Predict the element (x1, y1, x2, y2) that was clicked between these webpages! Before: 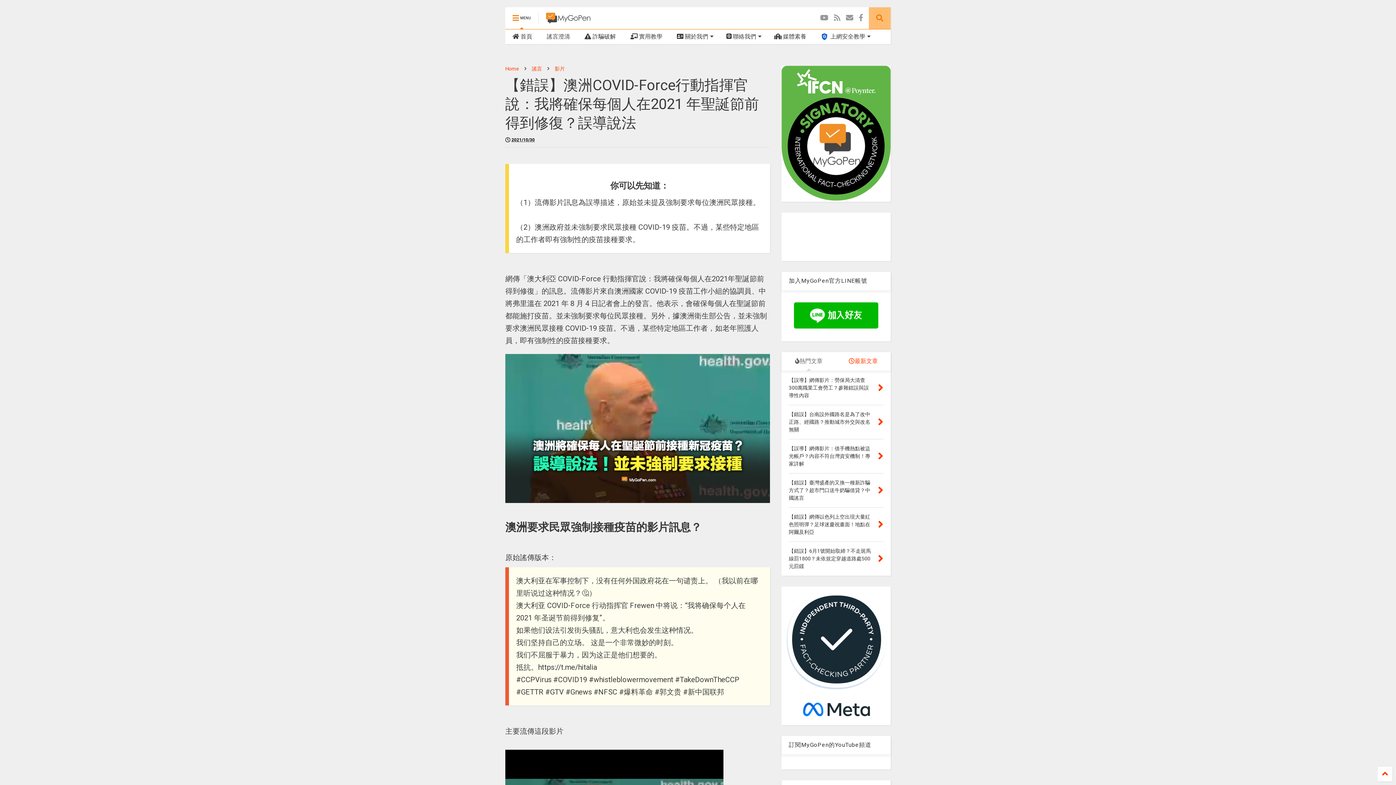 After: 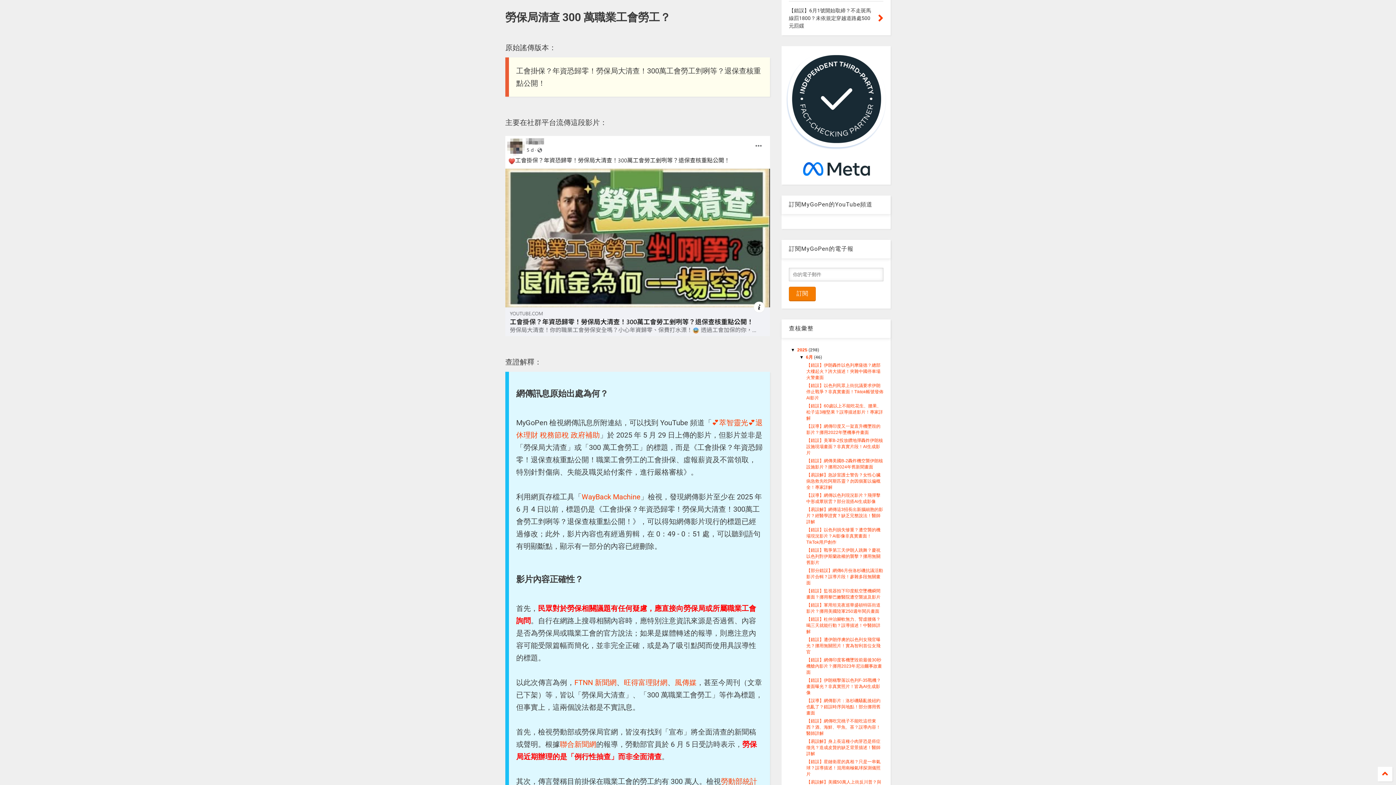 Action: bbox: (878, 381, 883, 394)